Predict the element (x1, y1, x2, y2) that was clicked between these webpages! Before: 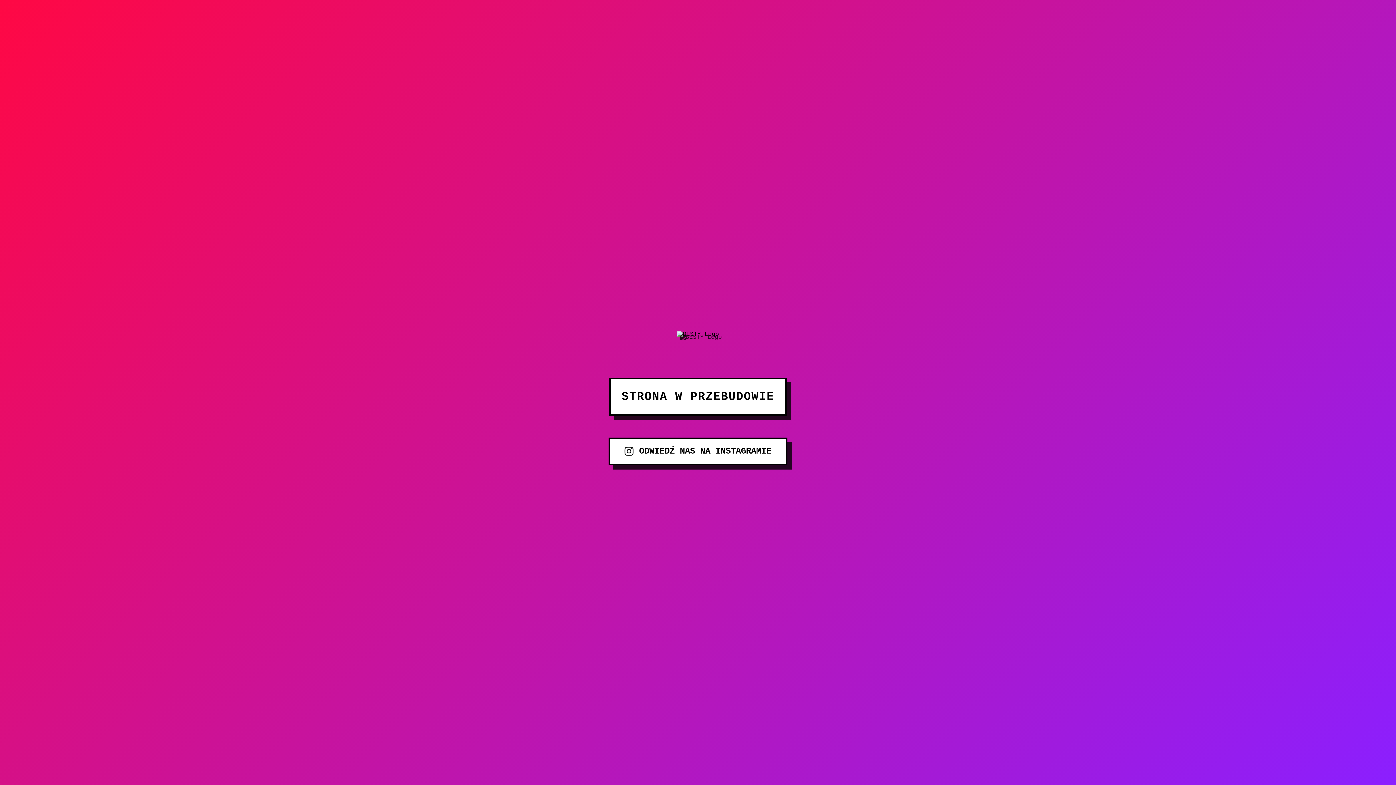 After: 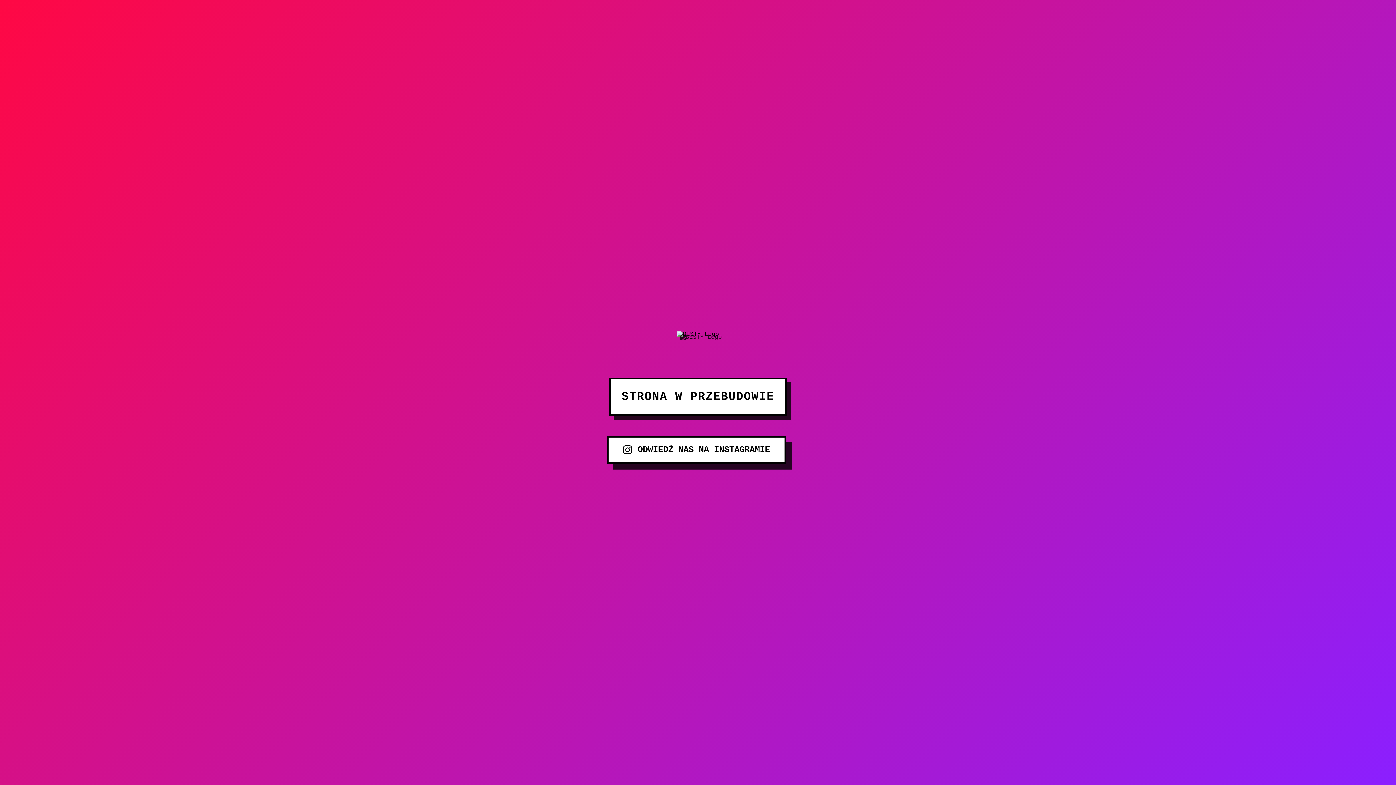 Action: label: ODWIEDŹ NAS NA INSTAGRAMIE bbox: (608, 437, 787, 465)